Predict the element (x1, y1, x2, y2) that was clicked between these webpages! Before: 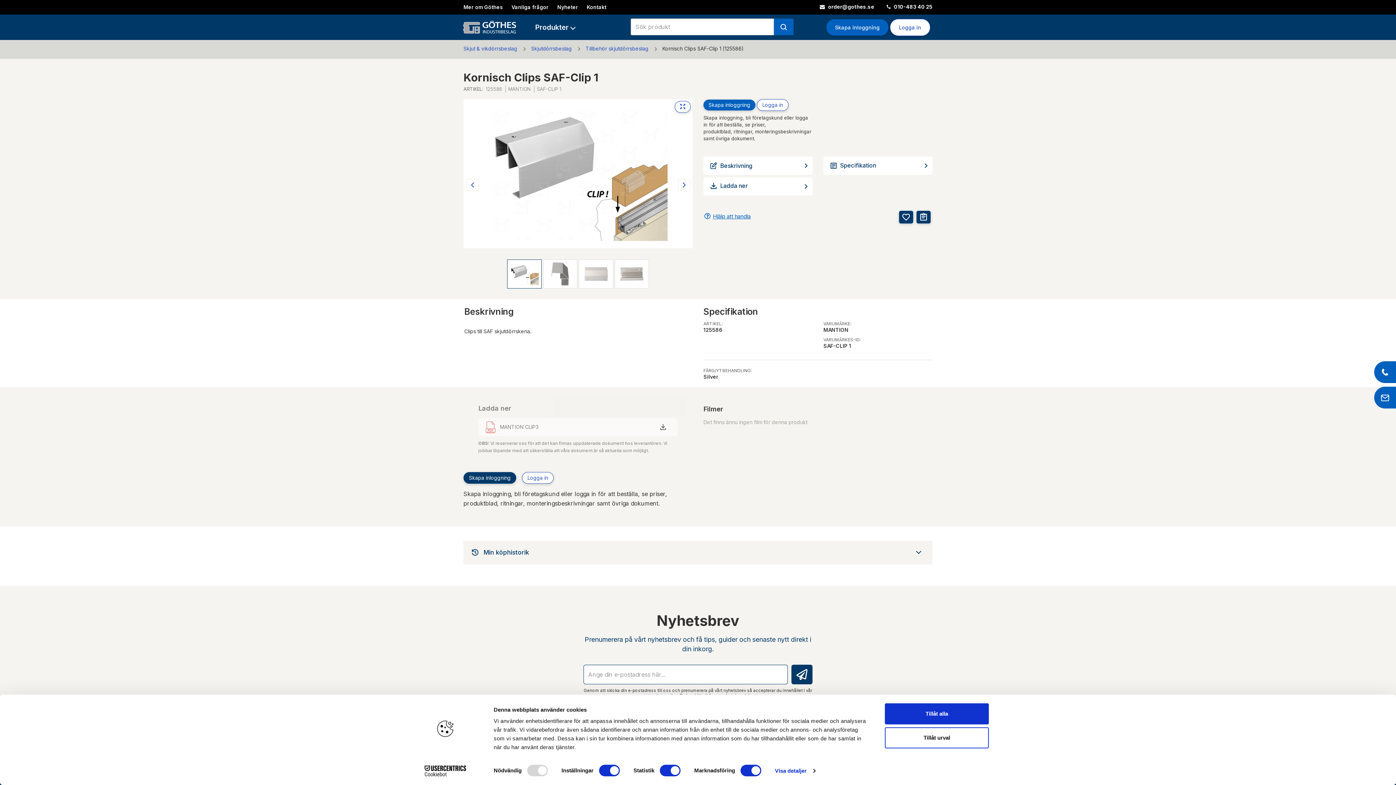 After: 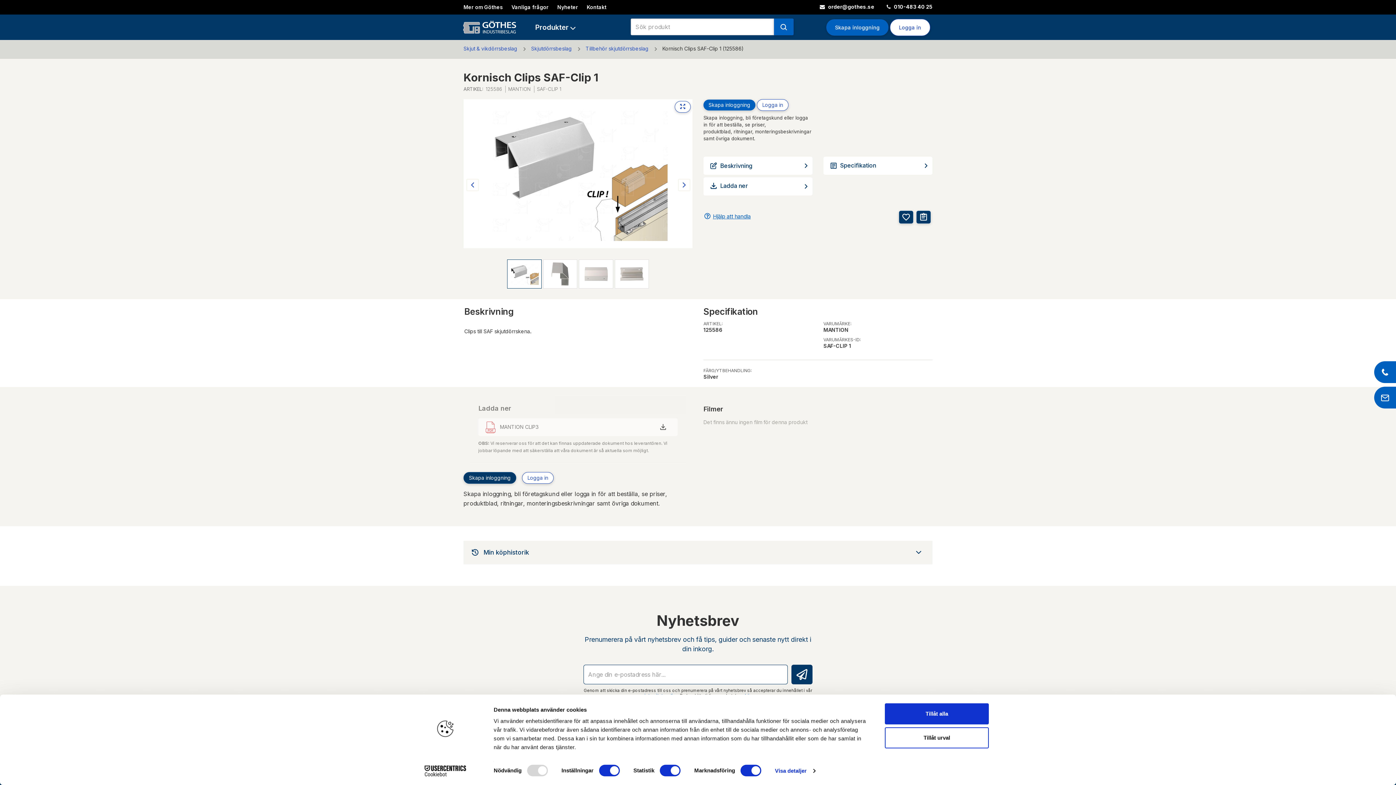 Action: bbox: (413, 765, 477, 776) label: Cookiebot - opens in a new window